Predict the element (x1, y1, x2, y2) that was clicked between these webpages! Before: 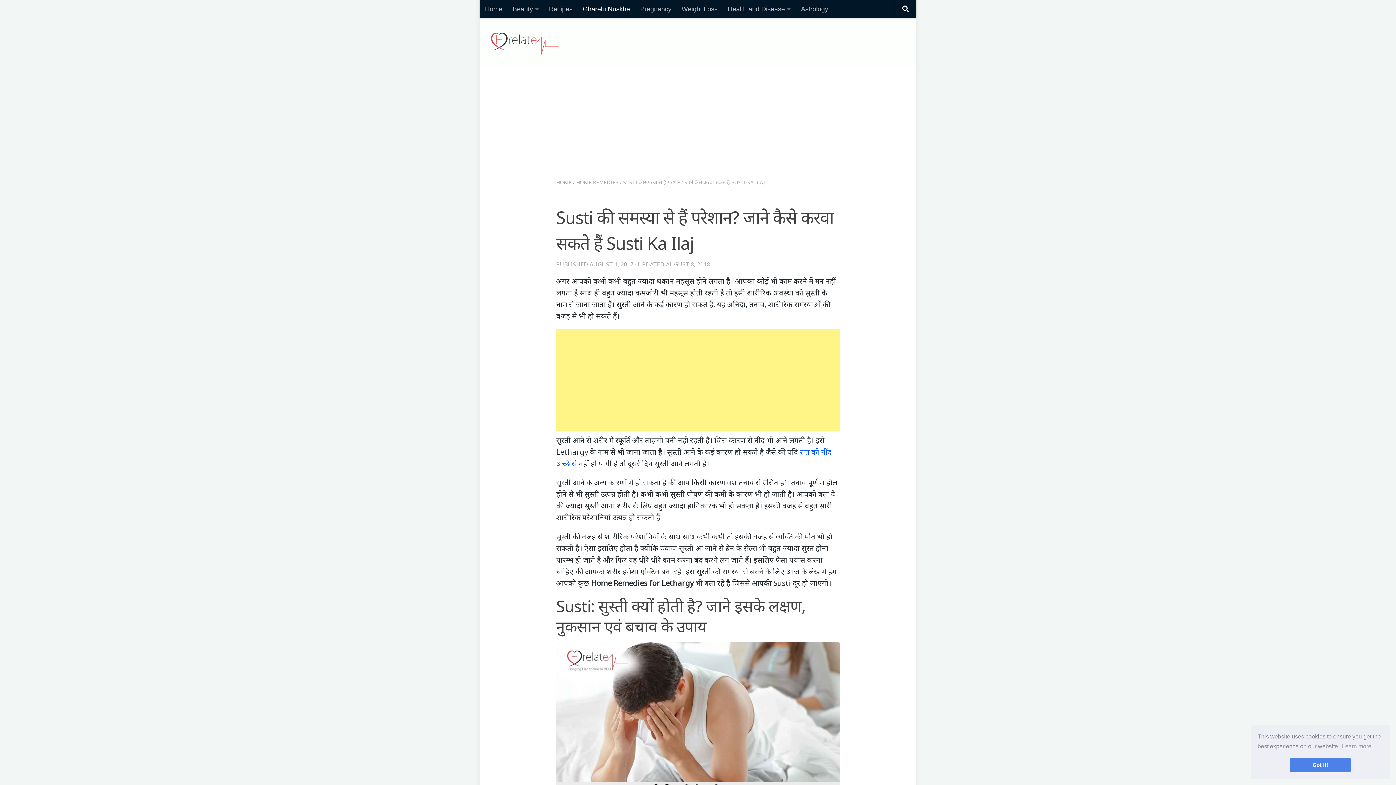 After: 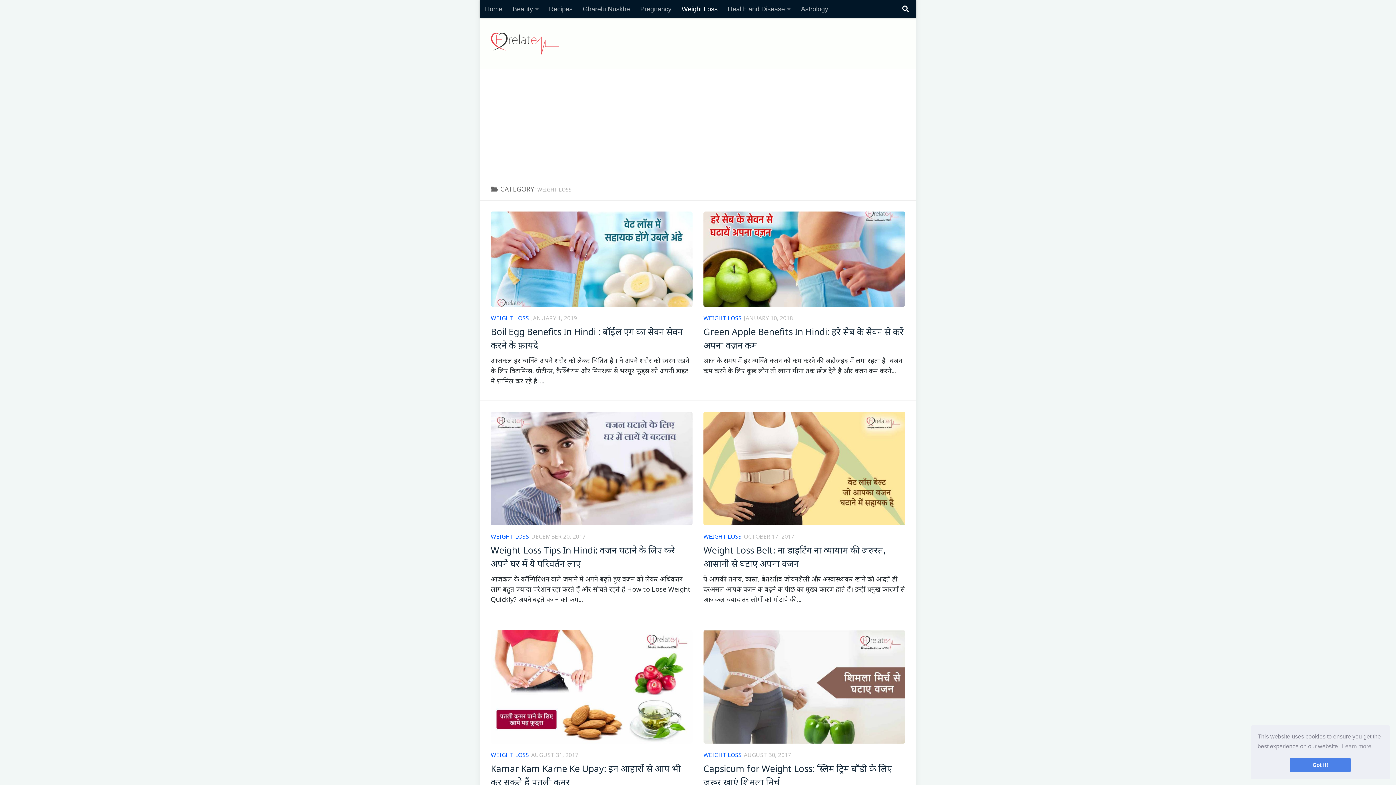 Action: label: Weight Loss bbox: (676, 0, 722, 18)